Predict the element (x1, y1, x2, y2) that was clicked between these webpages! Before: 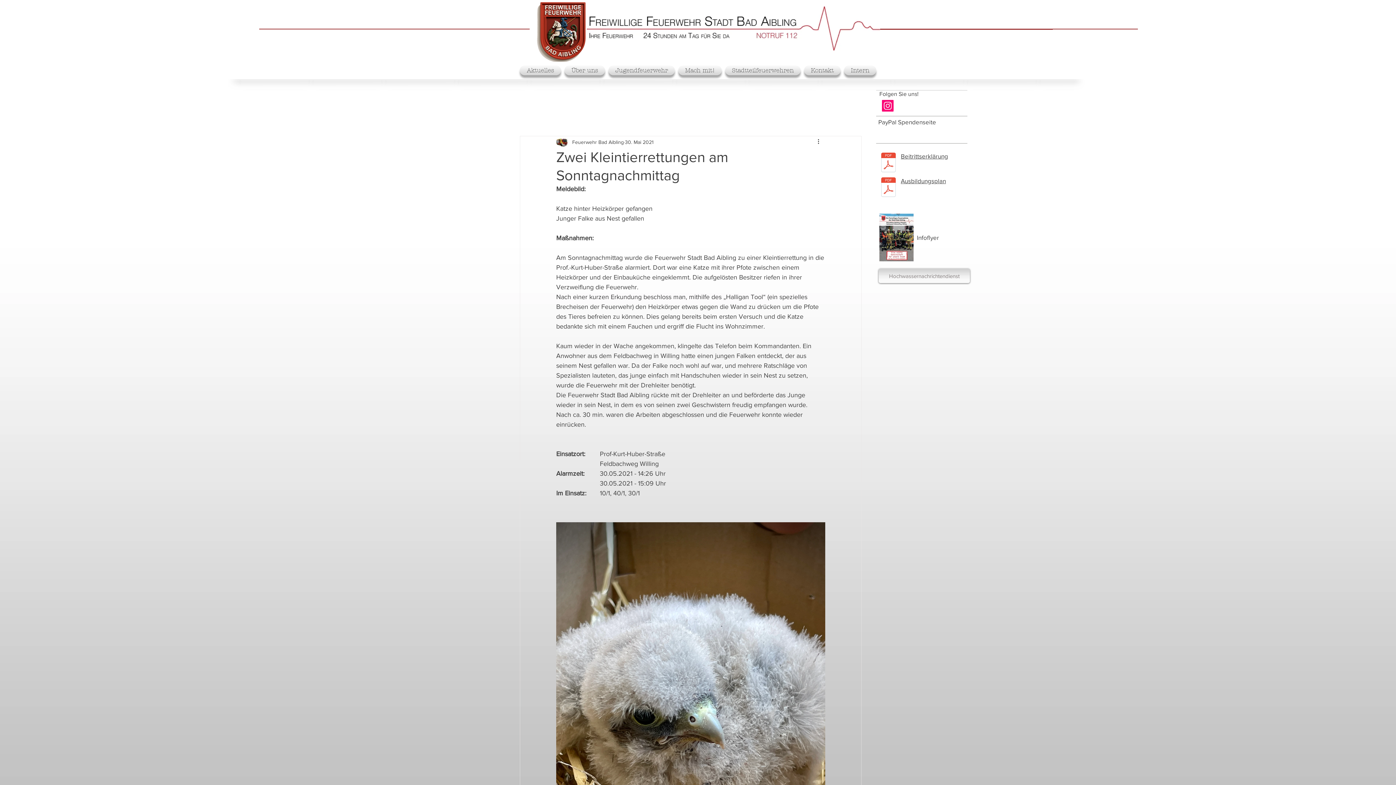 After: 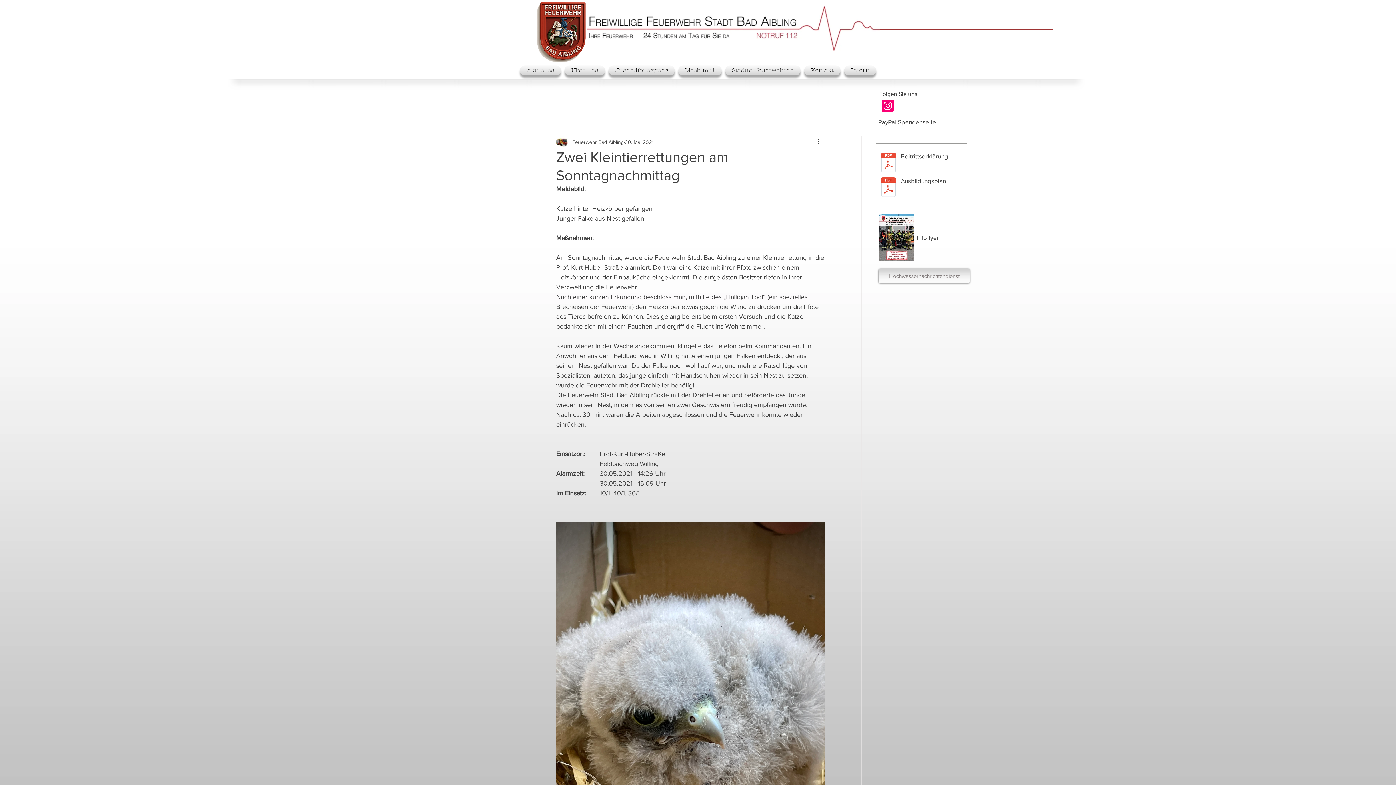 Action: label: Suche bbox: (849, 111, 856, 117)